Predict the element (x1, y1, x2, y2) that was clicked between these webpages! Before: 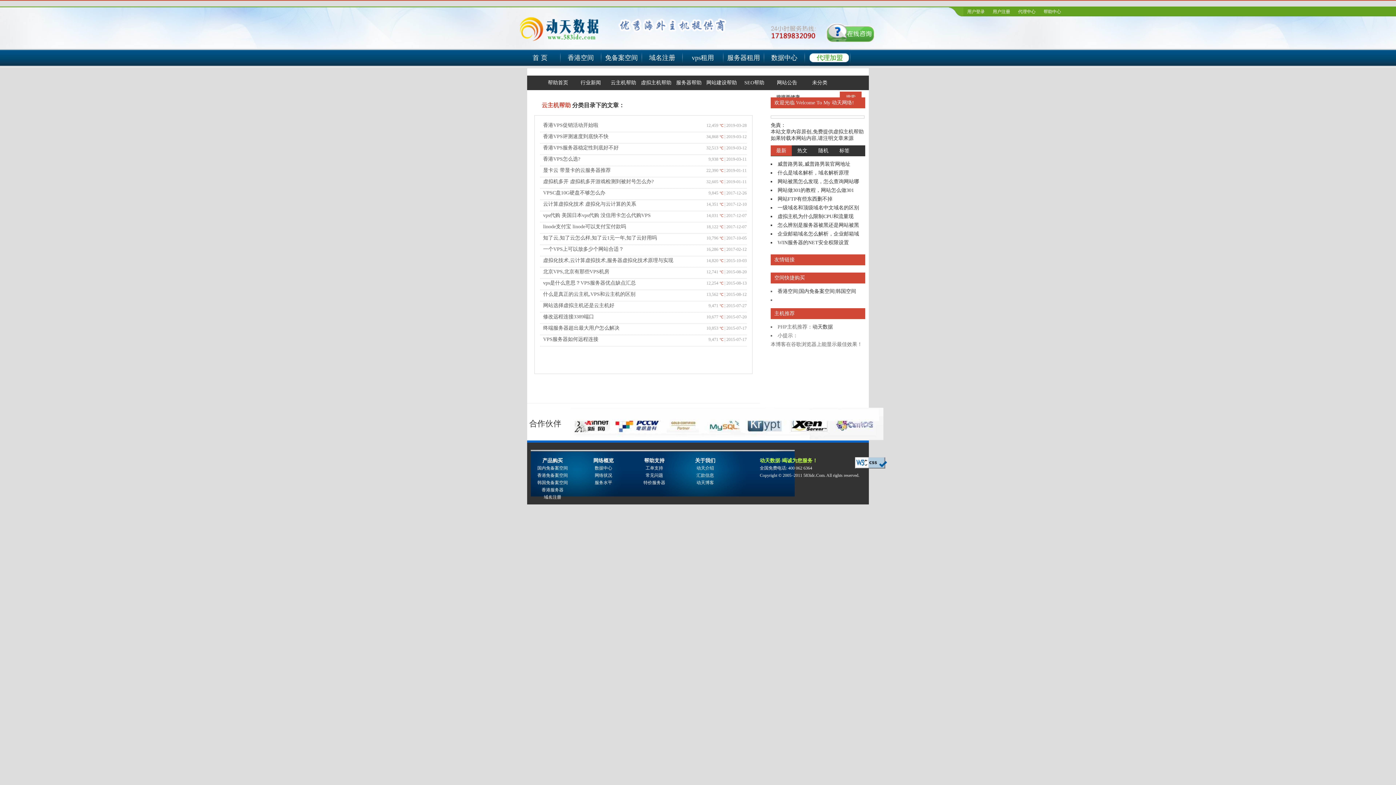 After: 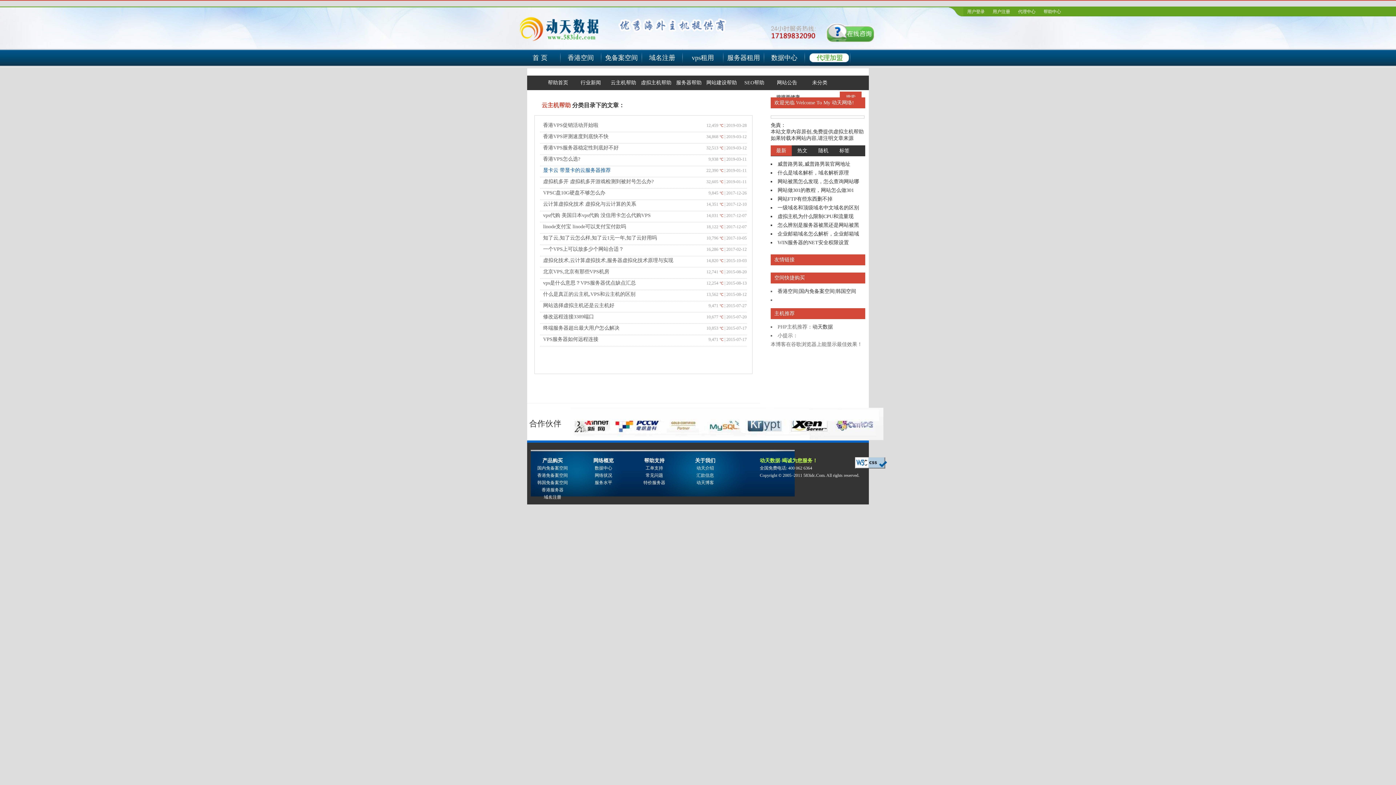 Action: bbox: (540, 167, 610, 173) label: 显卡云 带显卡的云服务器推荐